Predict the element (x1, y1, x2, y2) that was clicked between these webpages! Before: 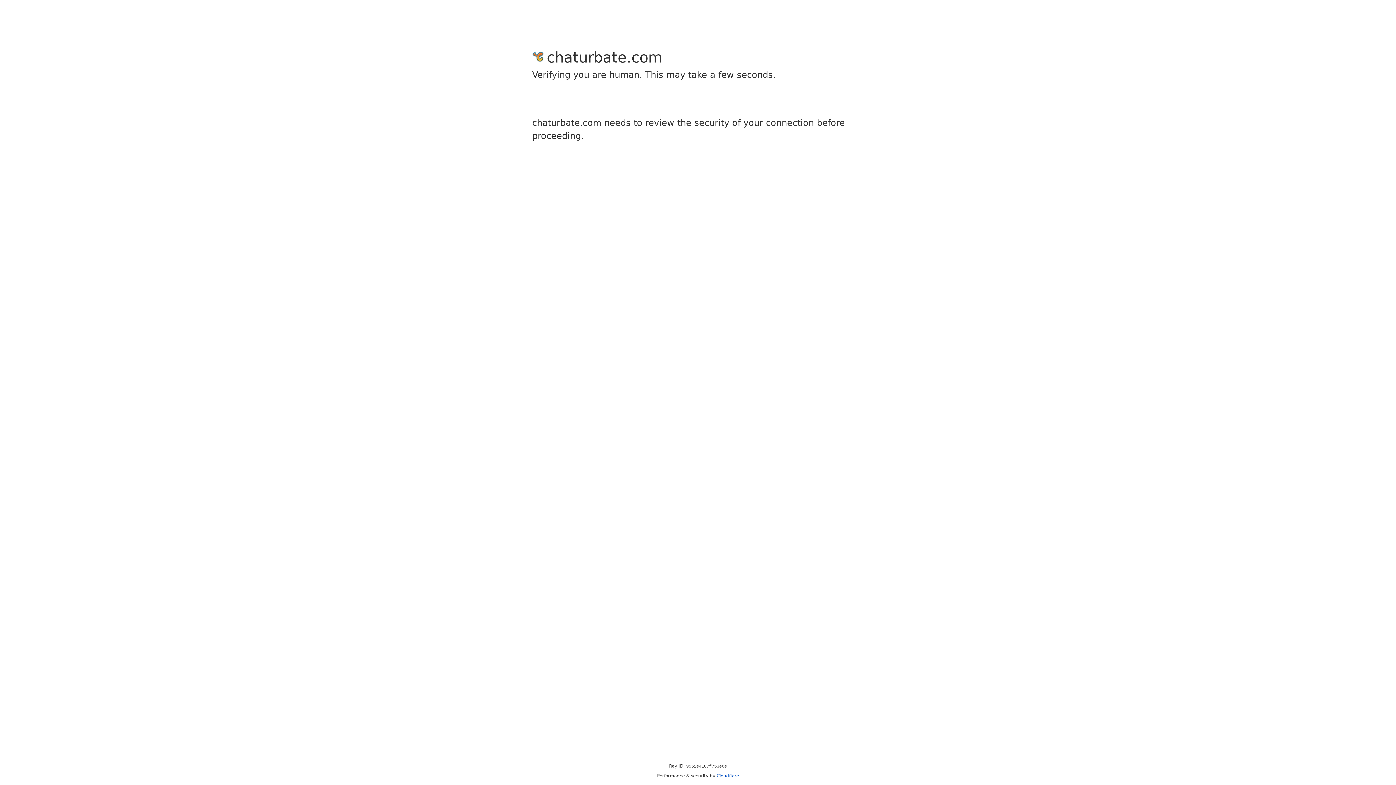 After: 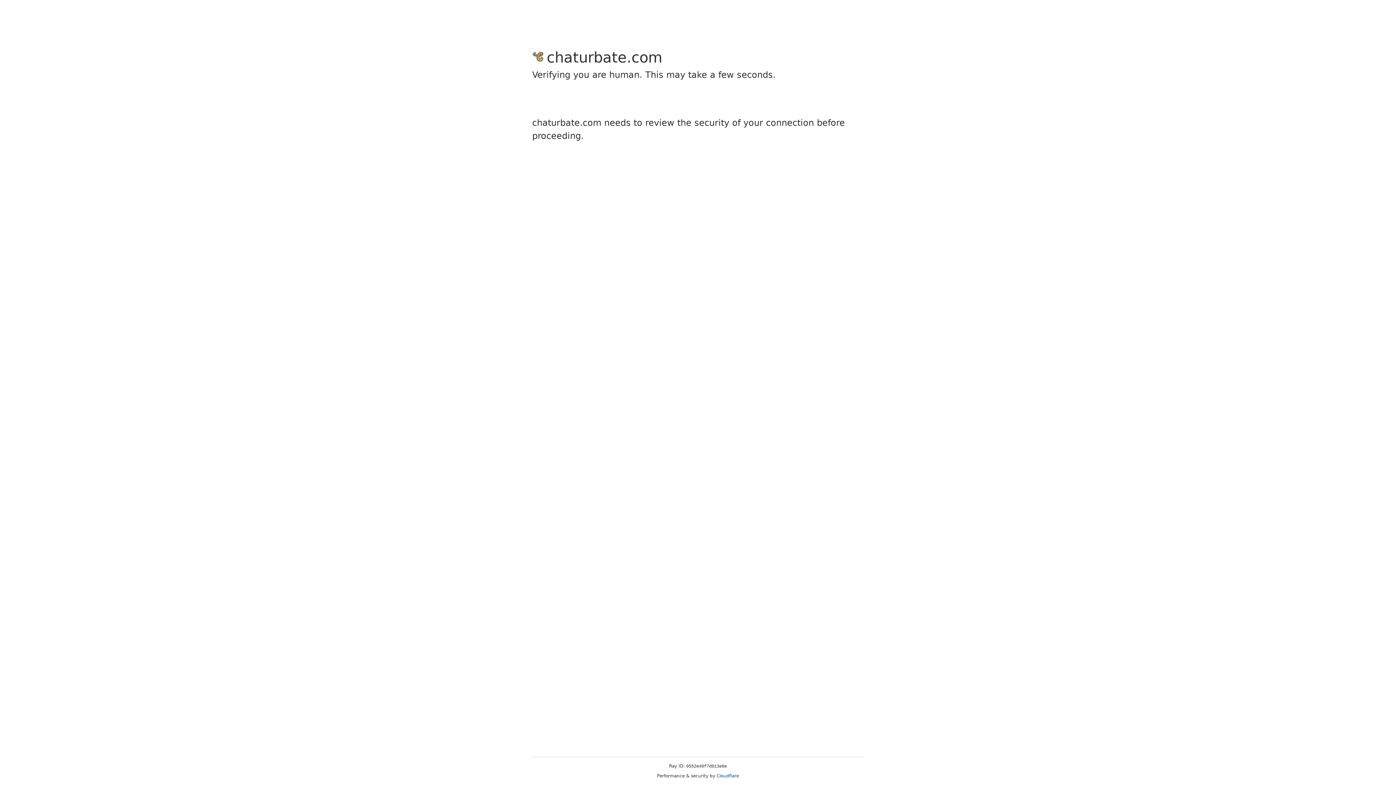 Action: label: Cloudflare bbox: (716, 773, 739, 778)